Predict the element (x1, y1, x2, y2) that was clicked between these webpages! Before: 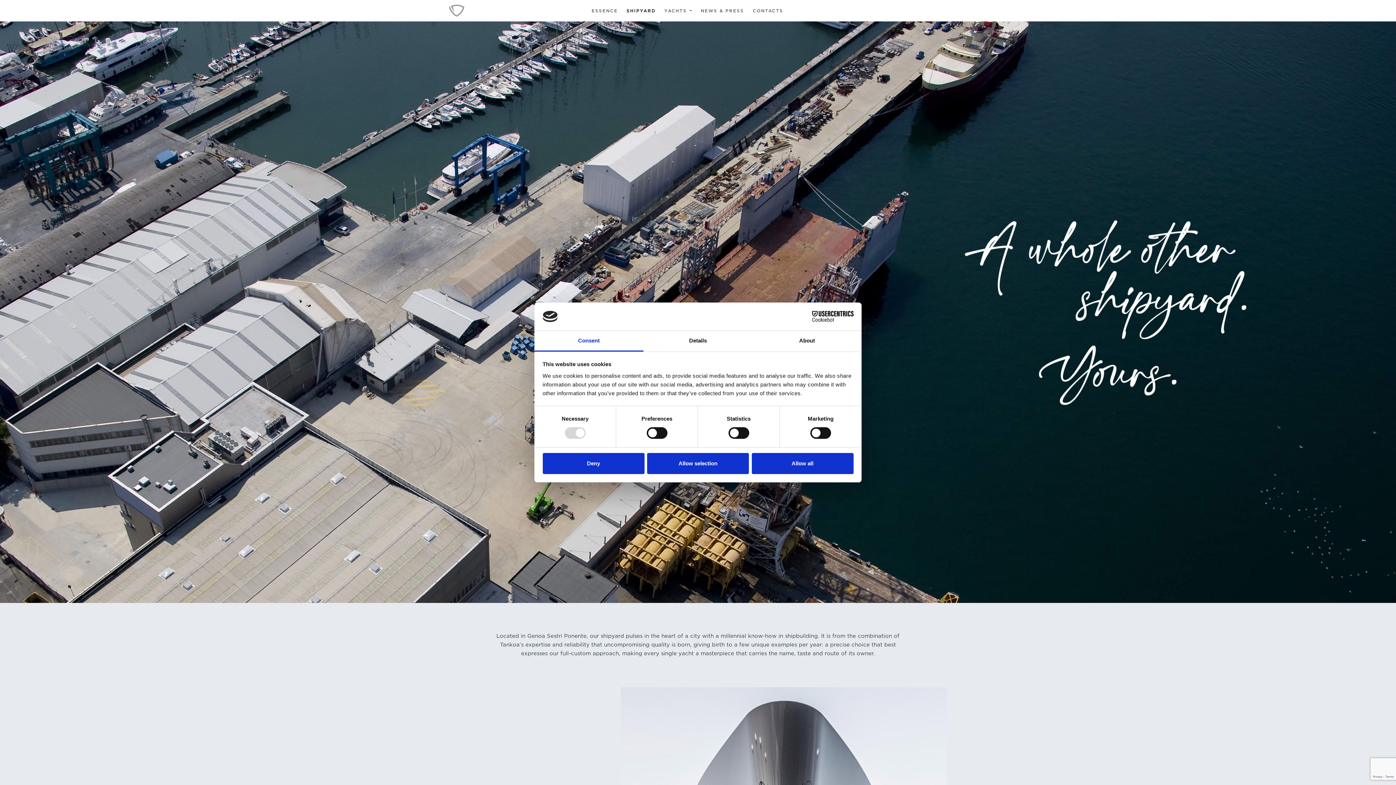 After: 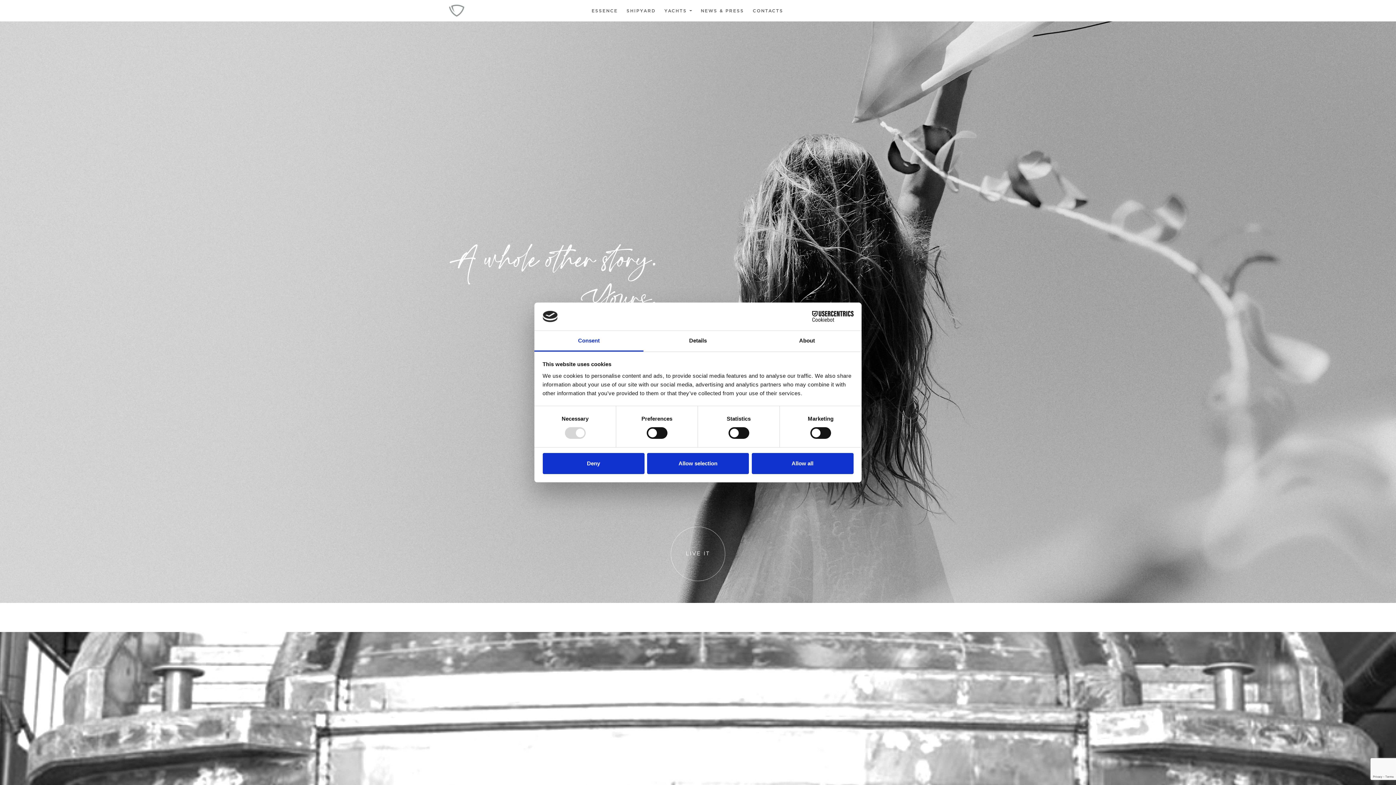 Action: bbox: (449, 2, 464, 18)